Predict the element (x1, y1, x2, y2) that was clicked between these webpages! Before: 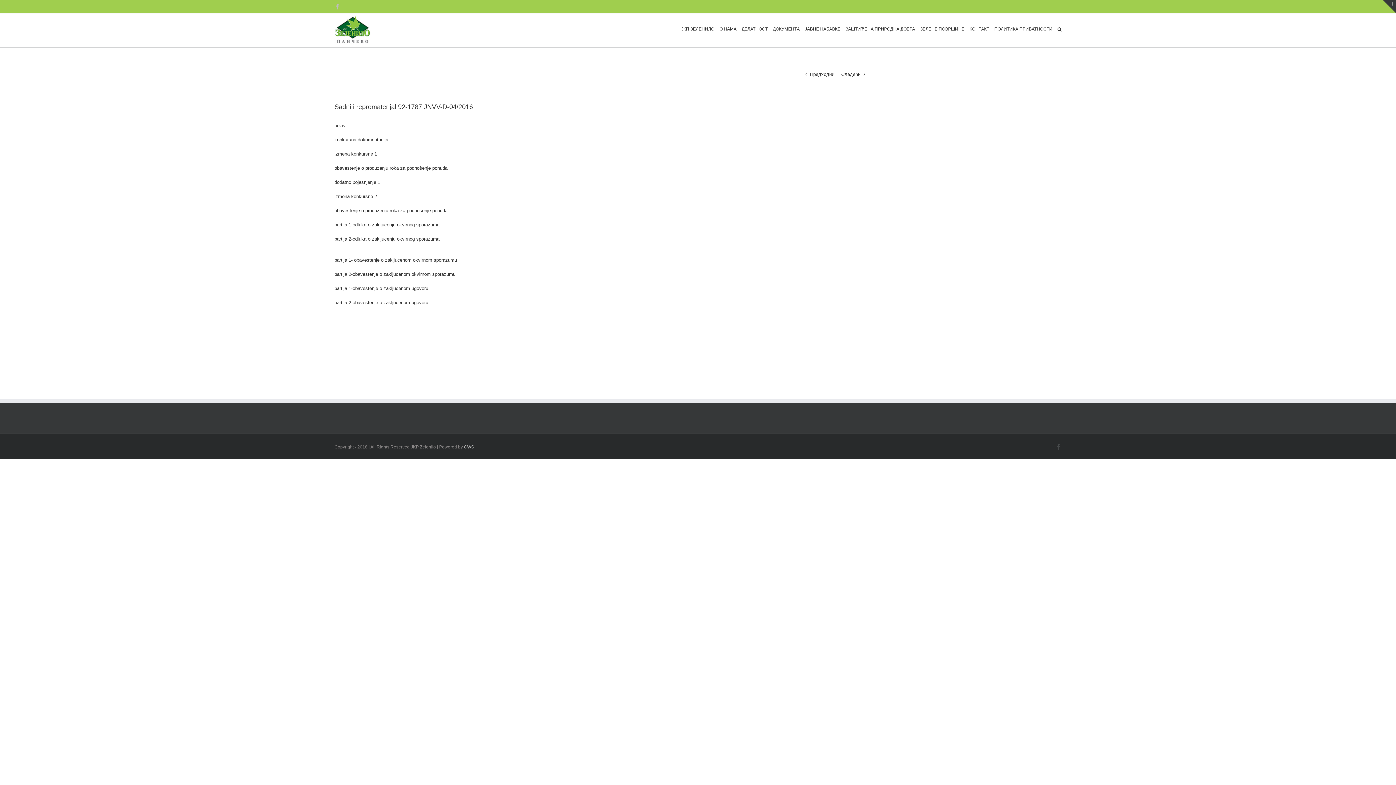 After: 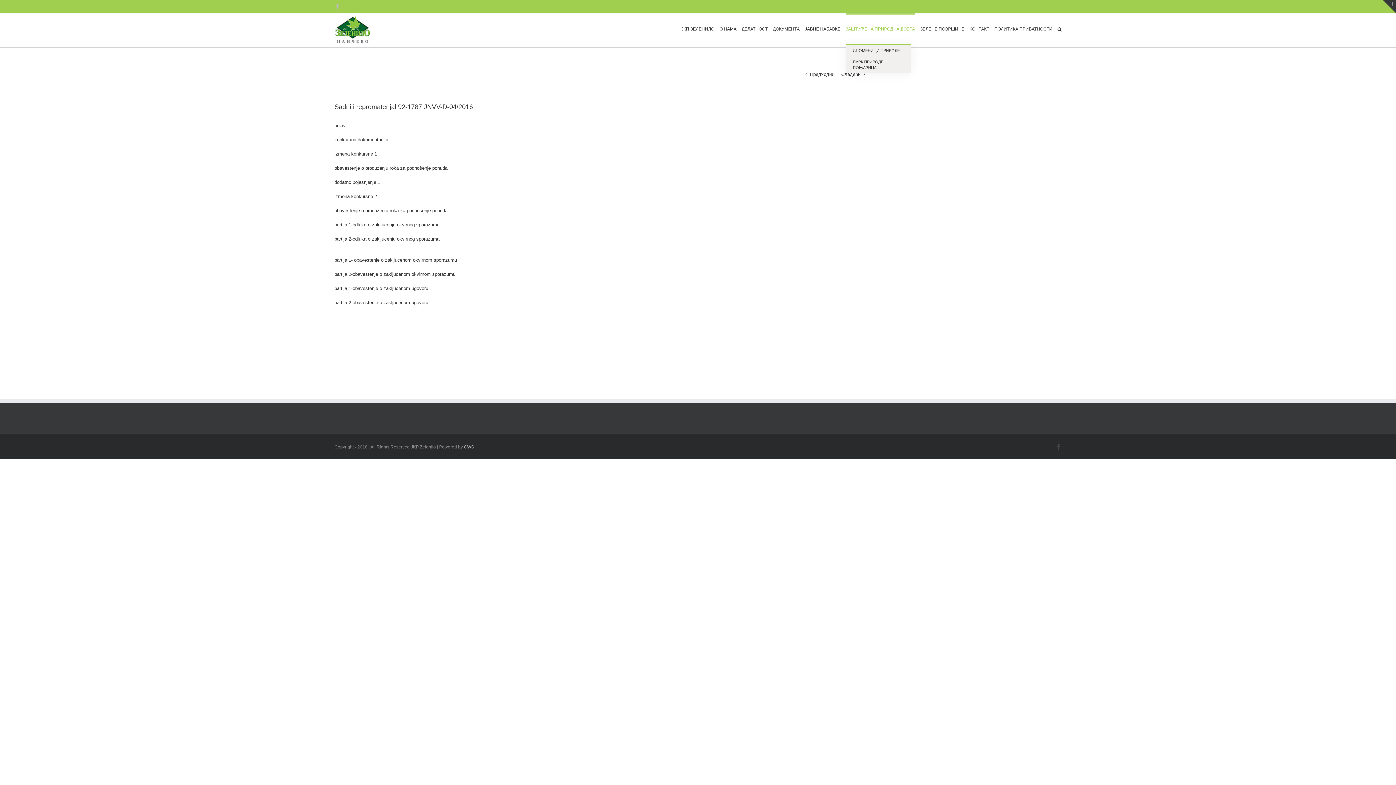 Action: bbox: (845, 13, 915, 44) label: ЗАШТИЋЕНА ПРИРОДНА ДОБРА